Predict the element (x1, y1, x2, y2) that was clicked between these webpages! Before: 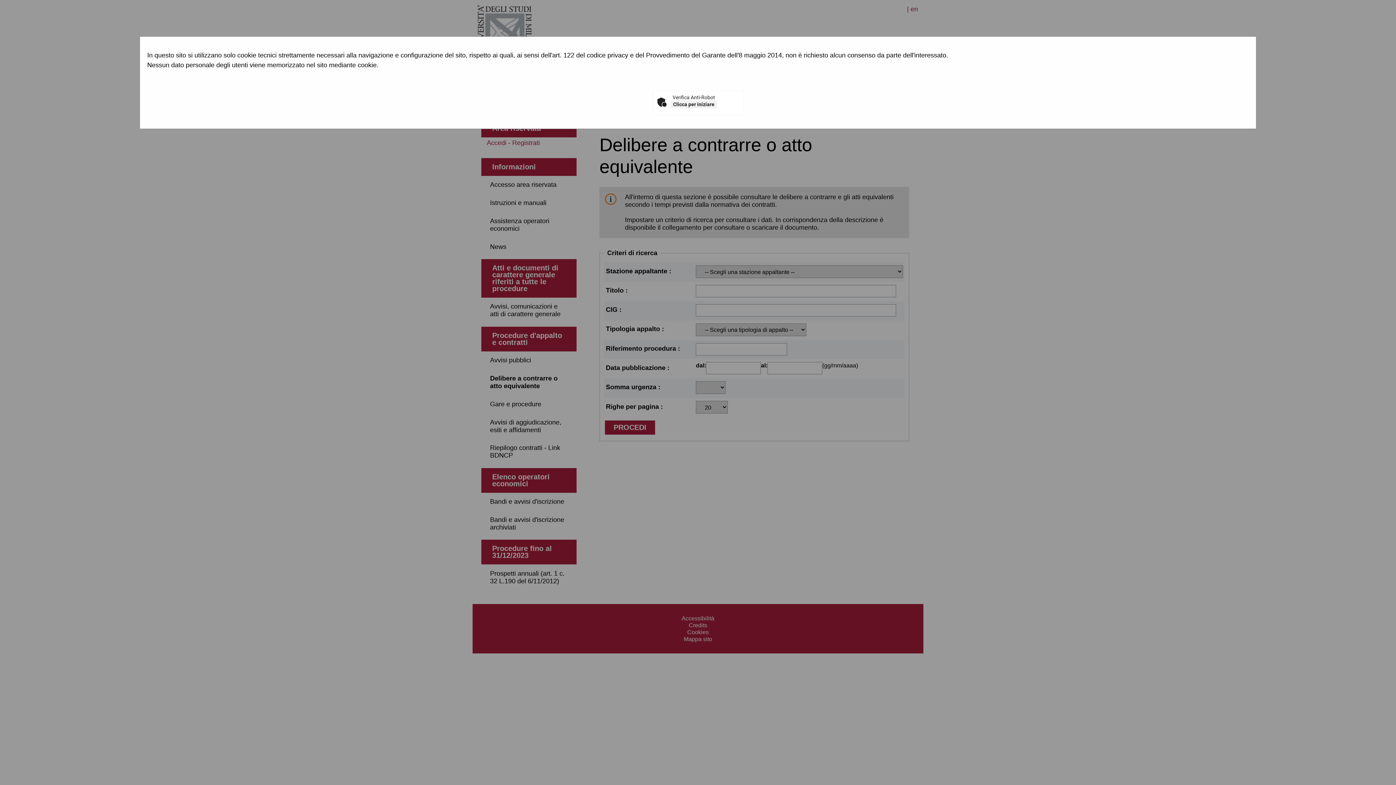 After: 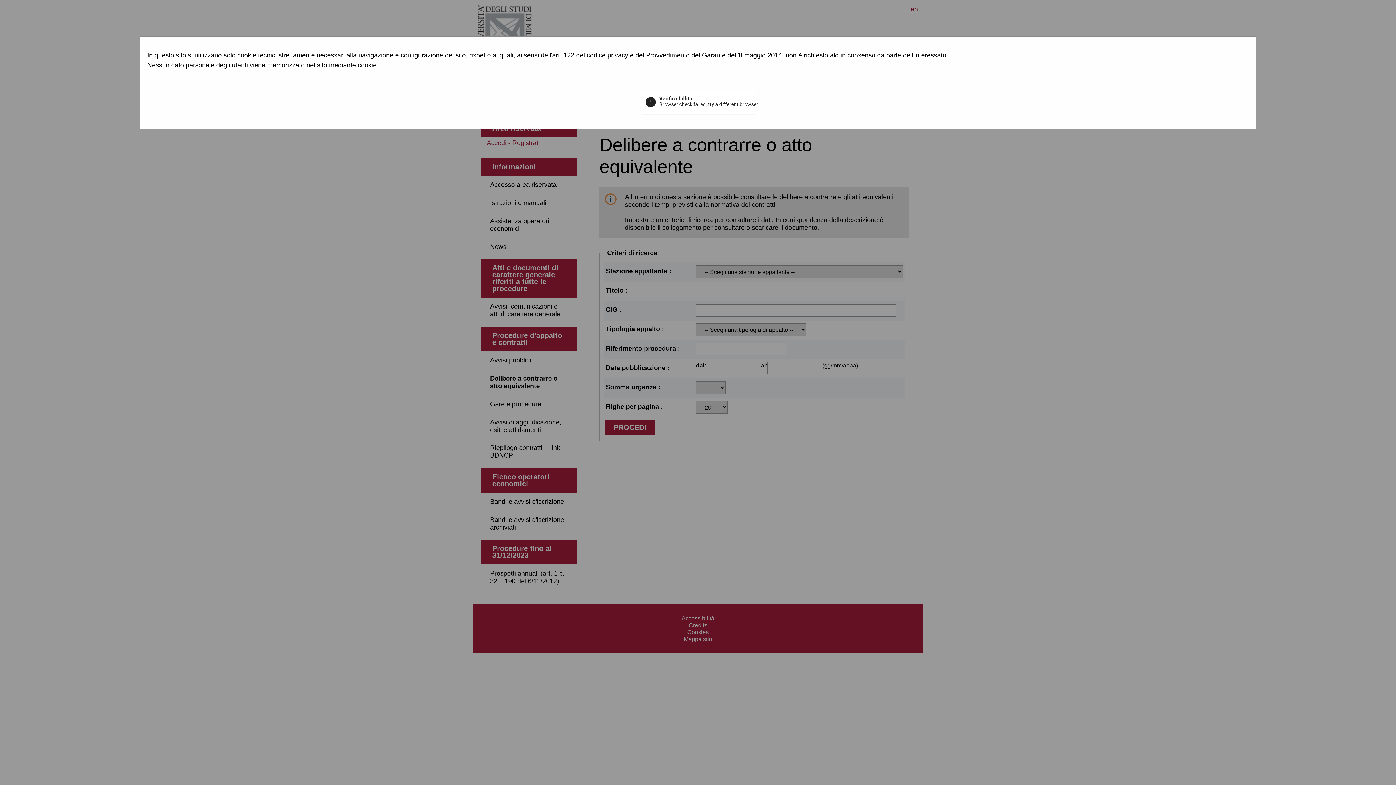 Action: bbox: (670, 100, 717, 108) label: Clicca per iniziare